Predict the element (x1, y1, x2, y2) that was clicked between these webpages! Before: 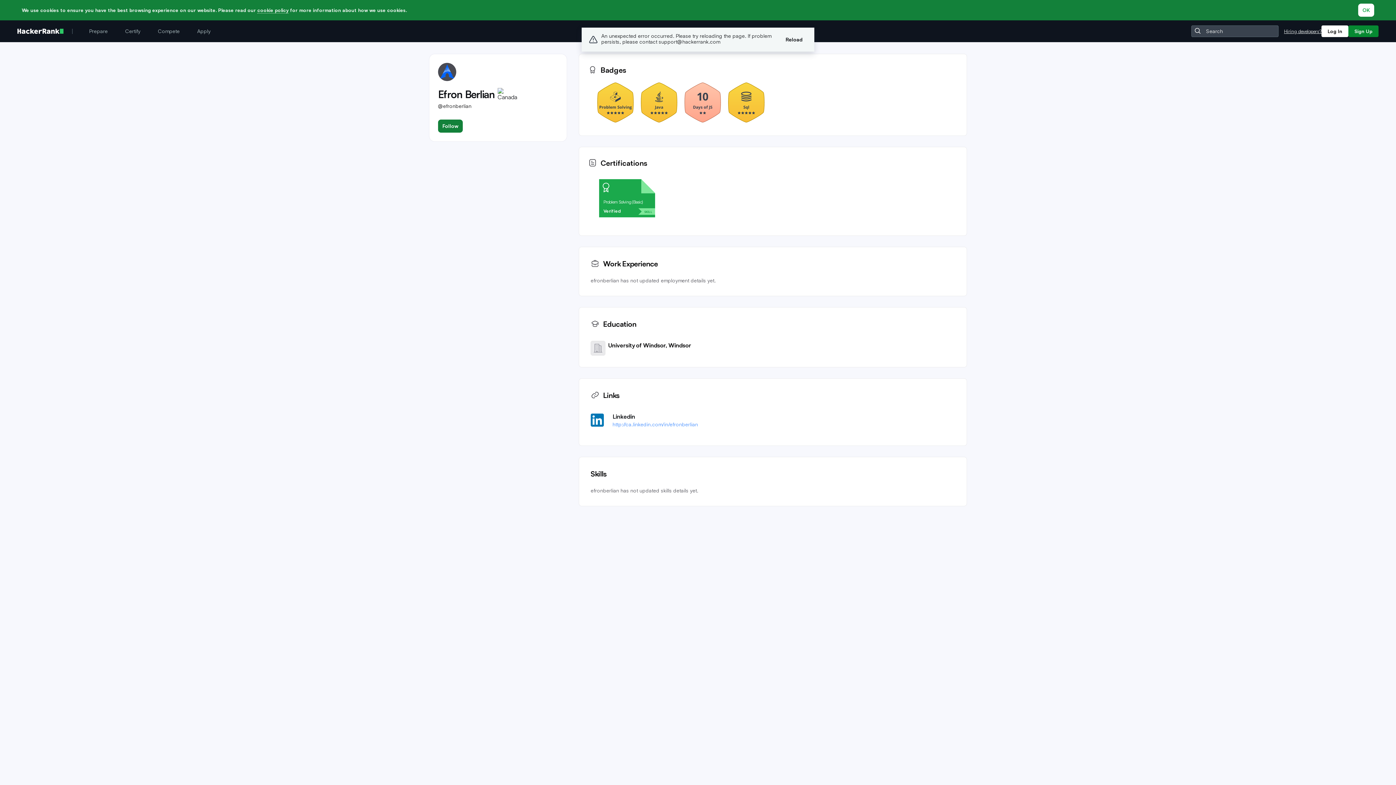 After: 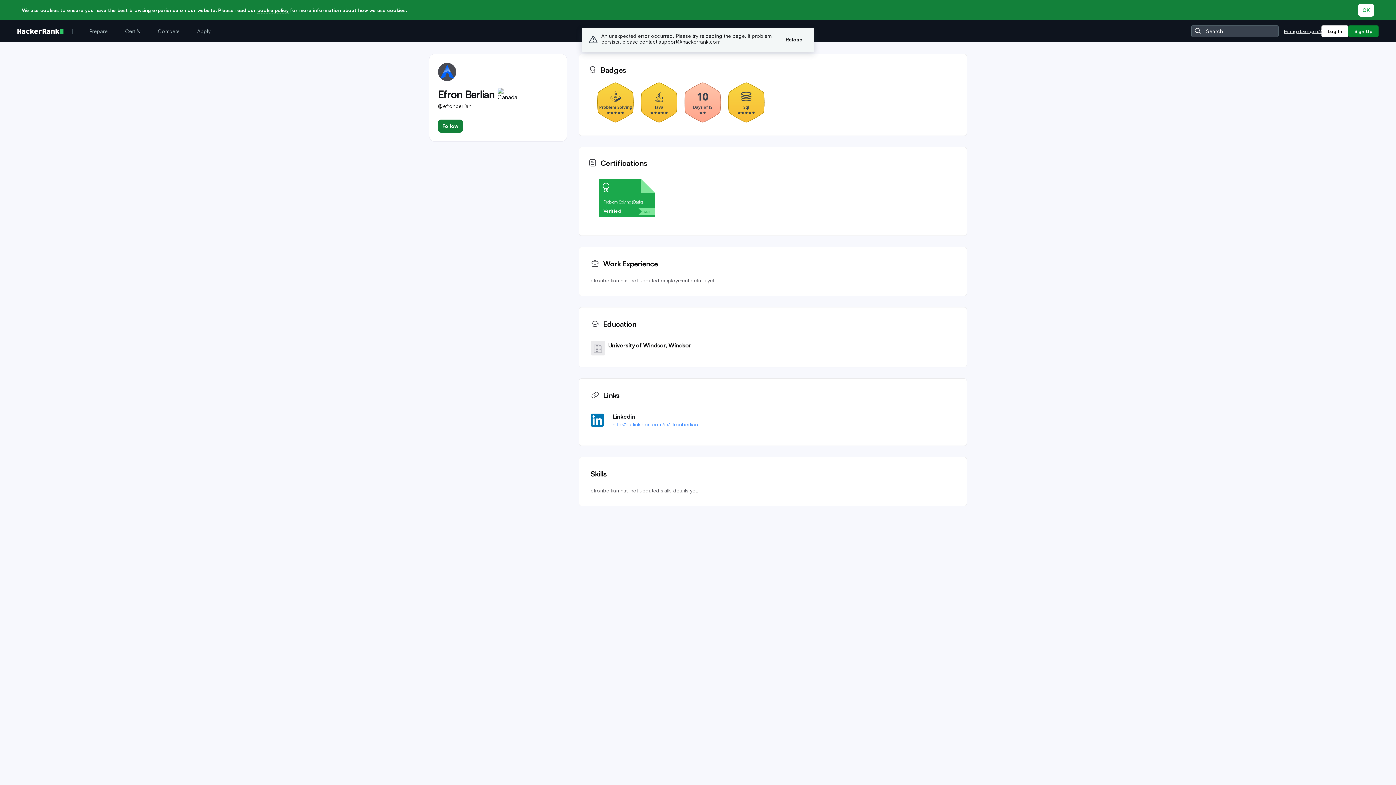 Action: label: cookie policy bbox: (257, 7, 288, 13)